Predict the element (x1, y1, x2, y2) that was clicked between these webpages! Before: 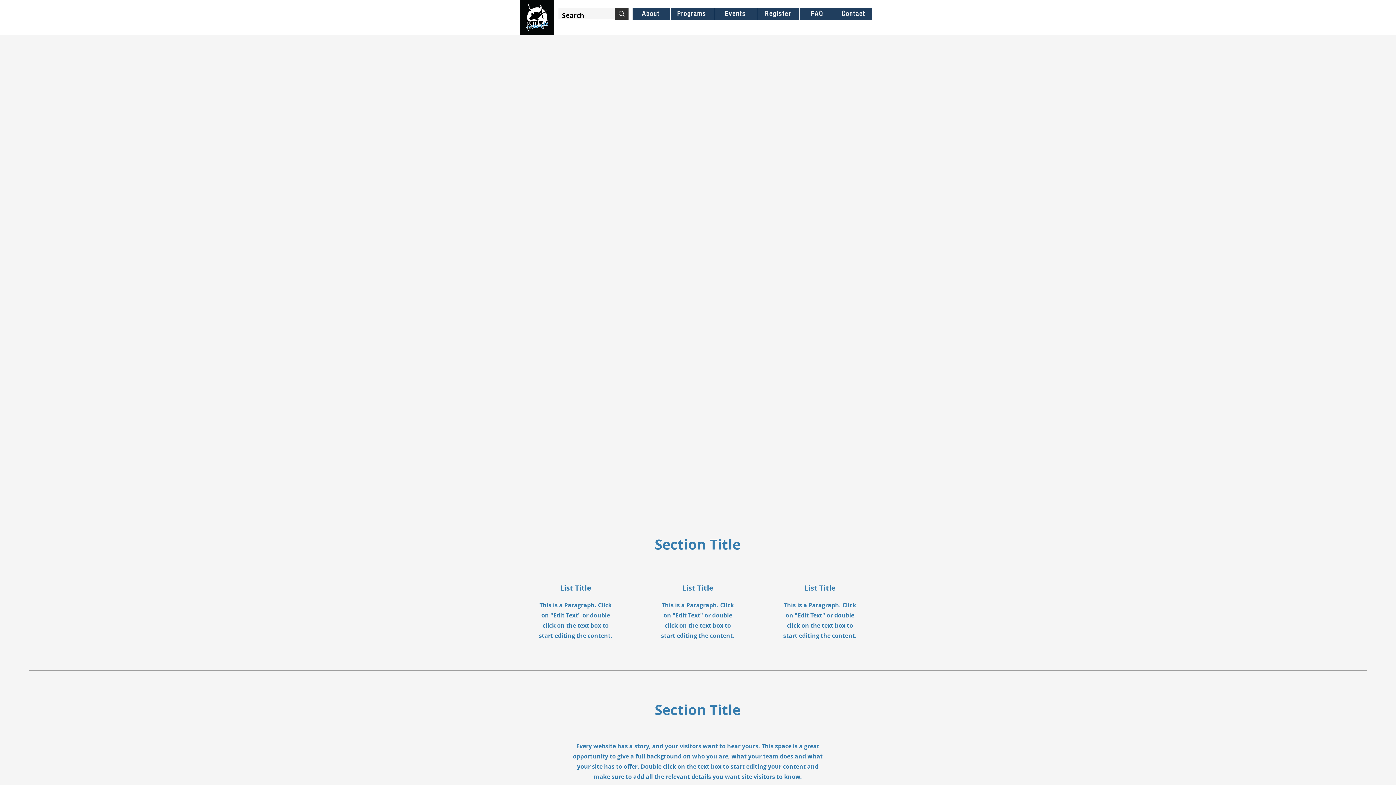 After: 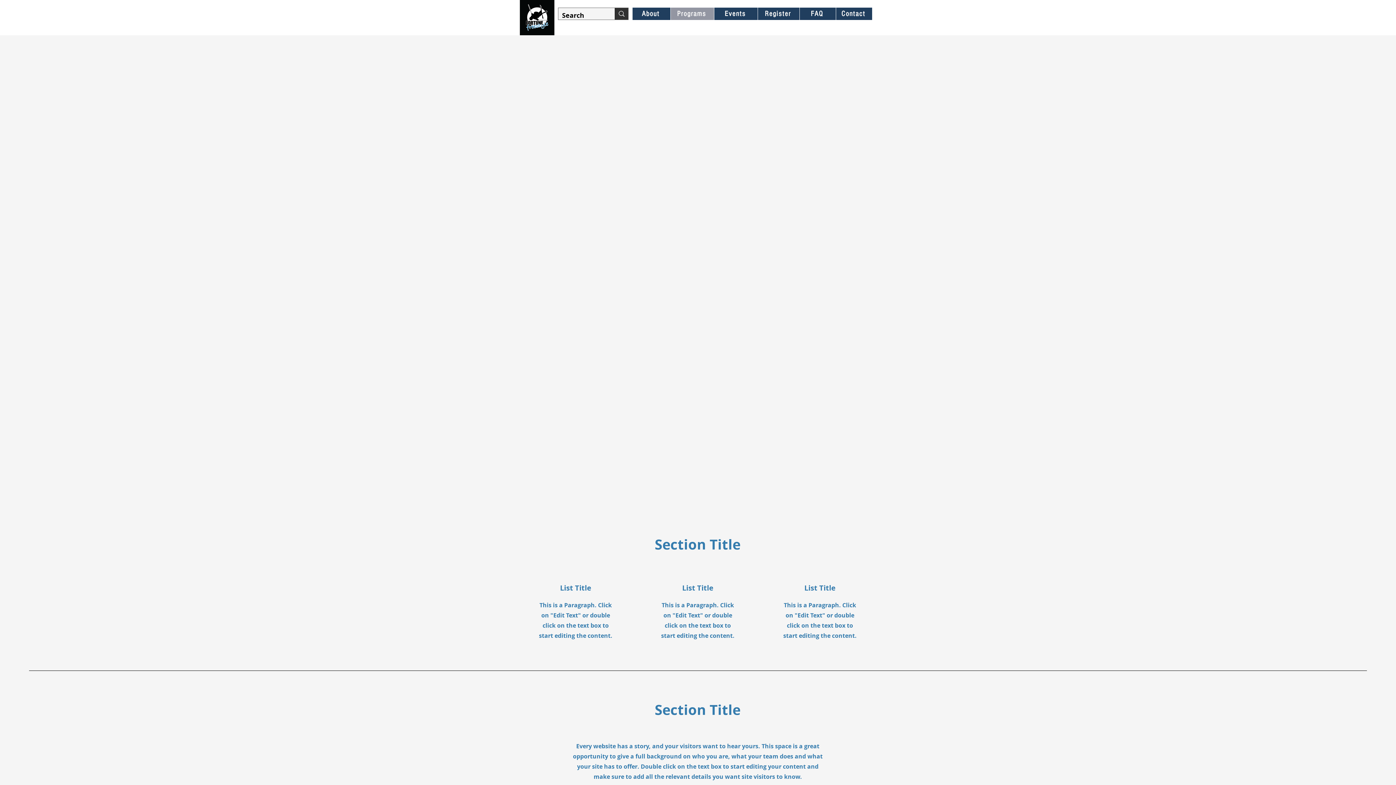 Action: label: Programs bbox: (670, 7, 714, 20)